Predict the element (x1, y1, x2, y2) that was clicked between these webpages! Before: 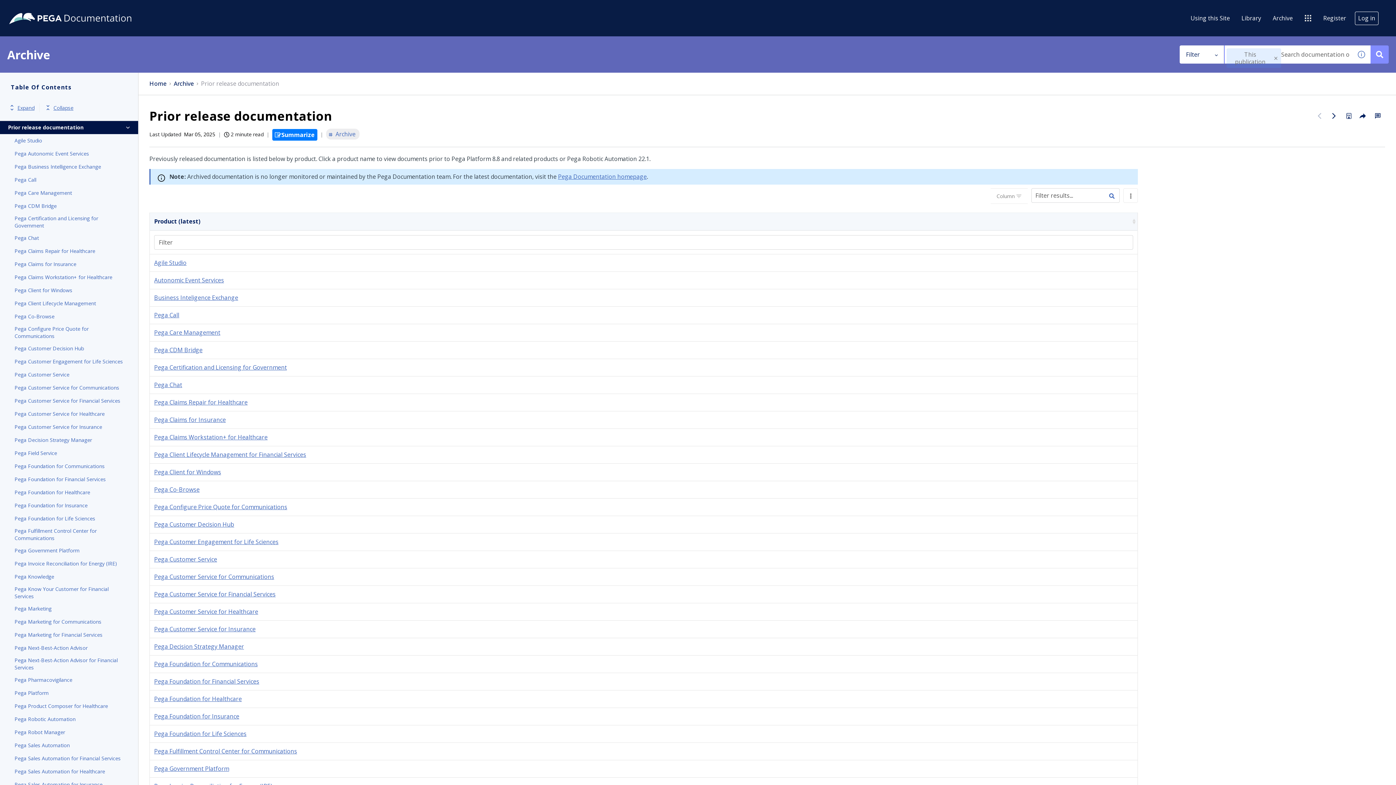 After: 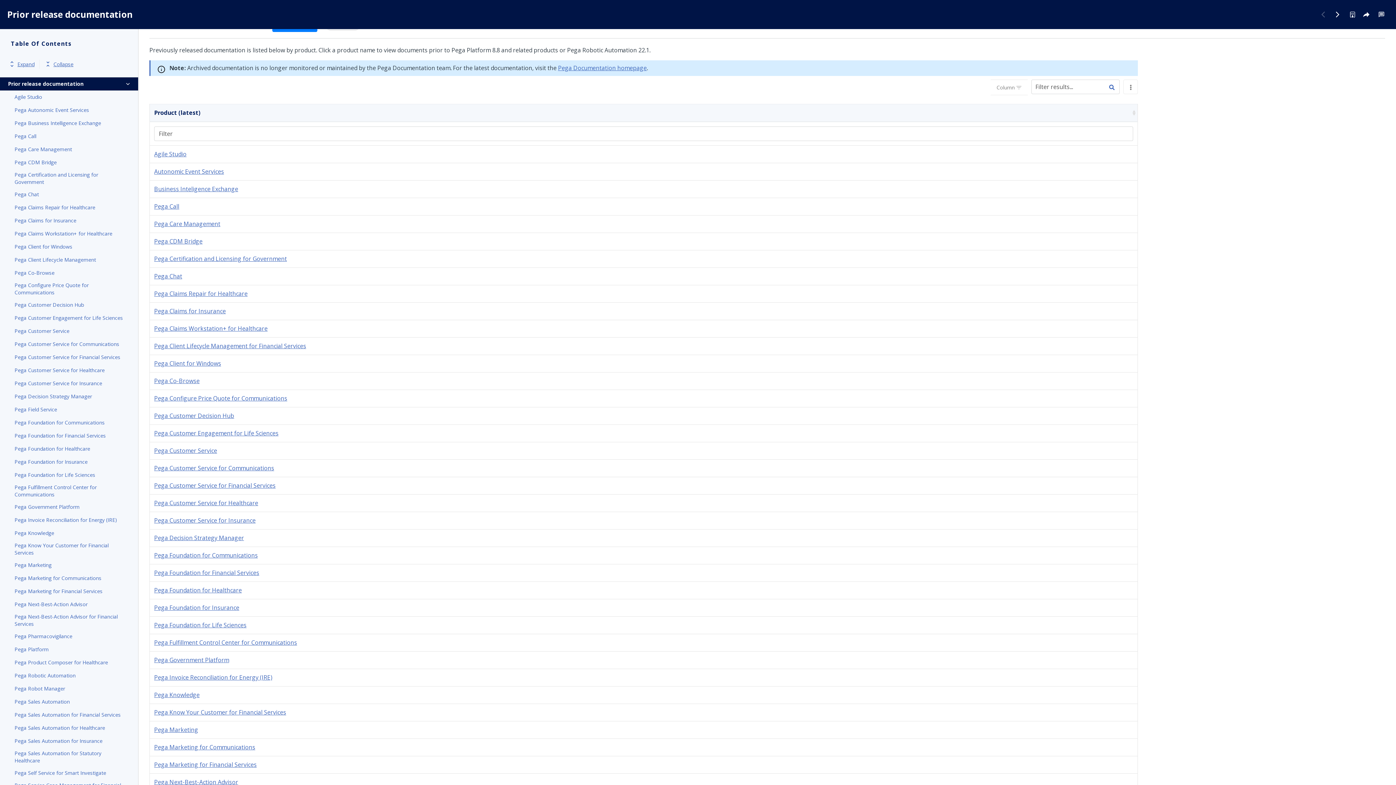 Action: bbox: (1, 1, 62, 14) label: Skip to main content